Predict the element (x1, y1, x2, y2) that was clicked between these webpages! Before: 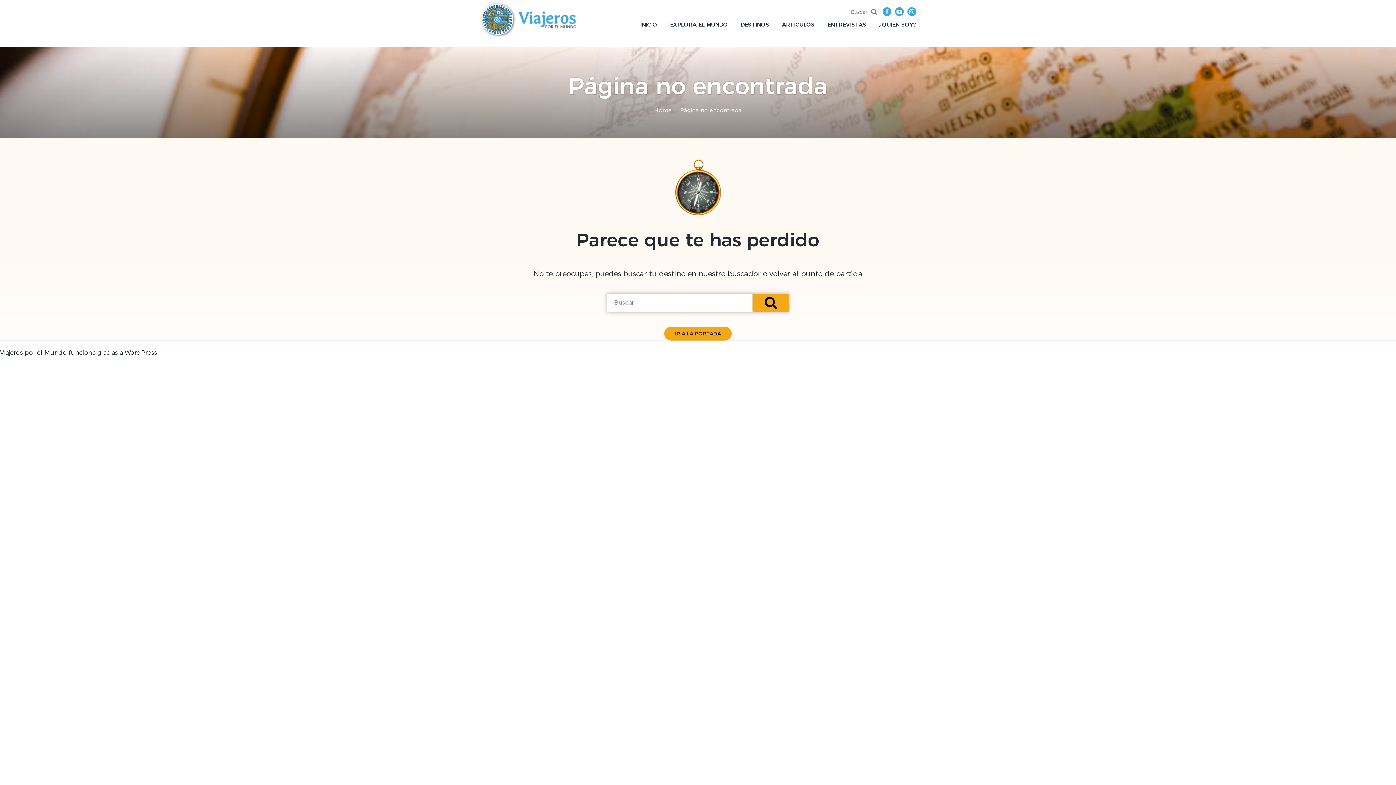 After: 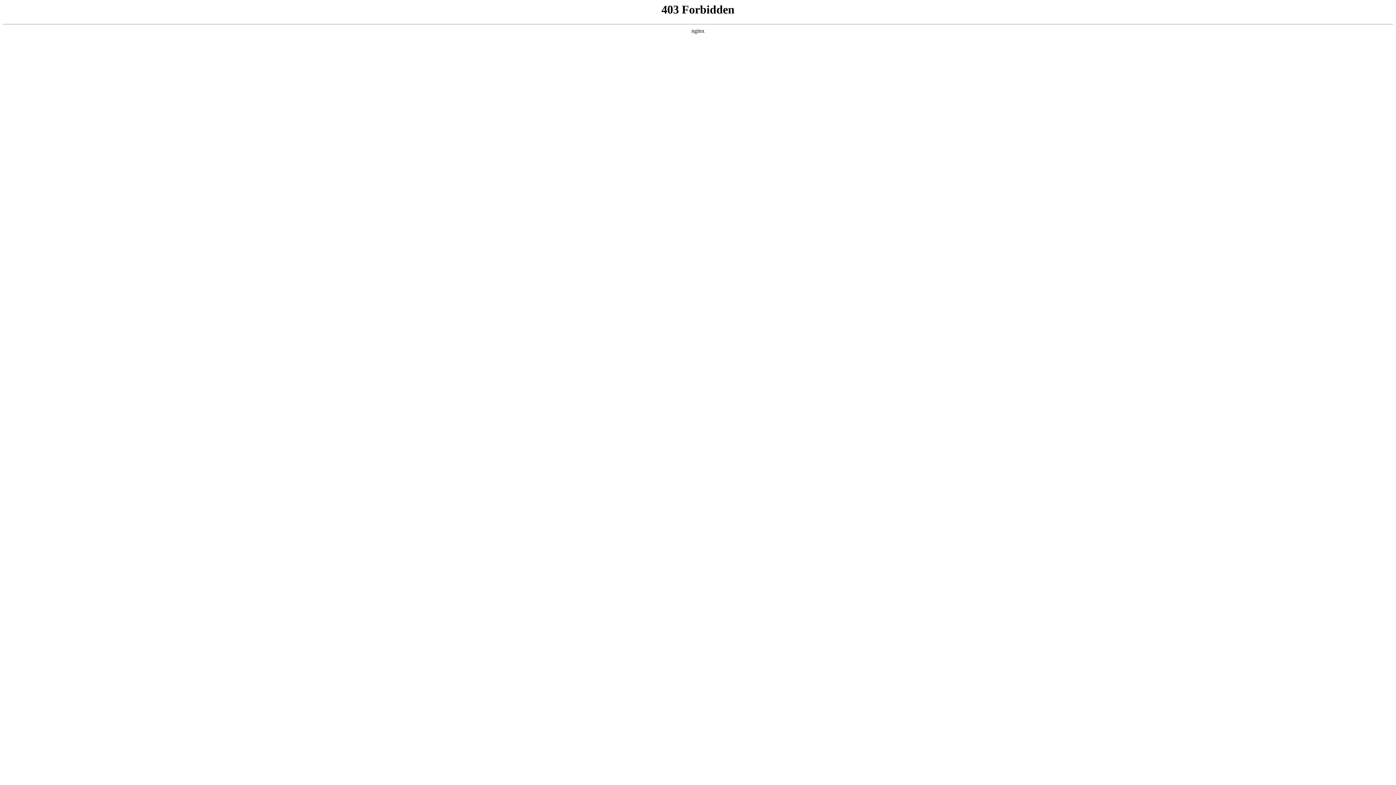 Action: label: WordPress bbox: (124, 349, 157, 356)